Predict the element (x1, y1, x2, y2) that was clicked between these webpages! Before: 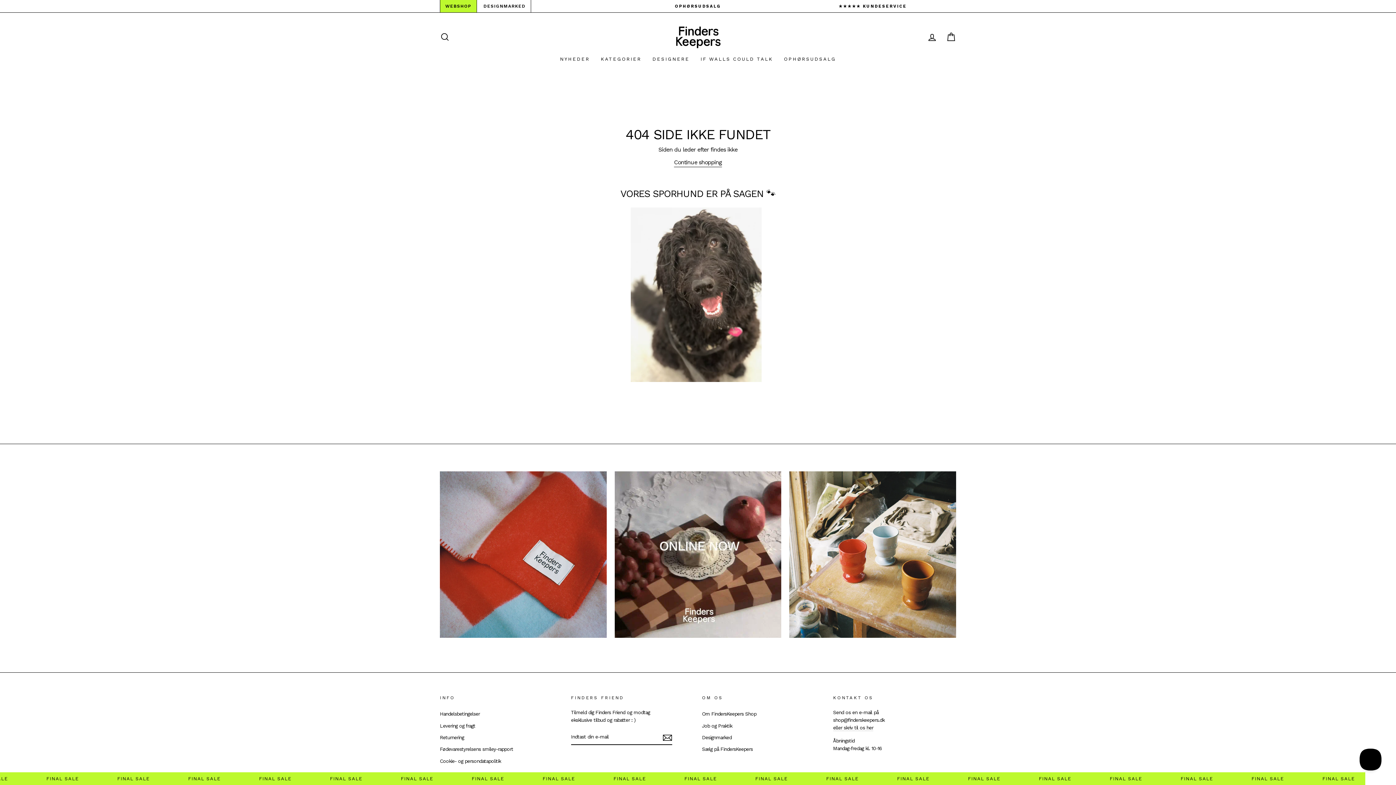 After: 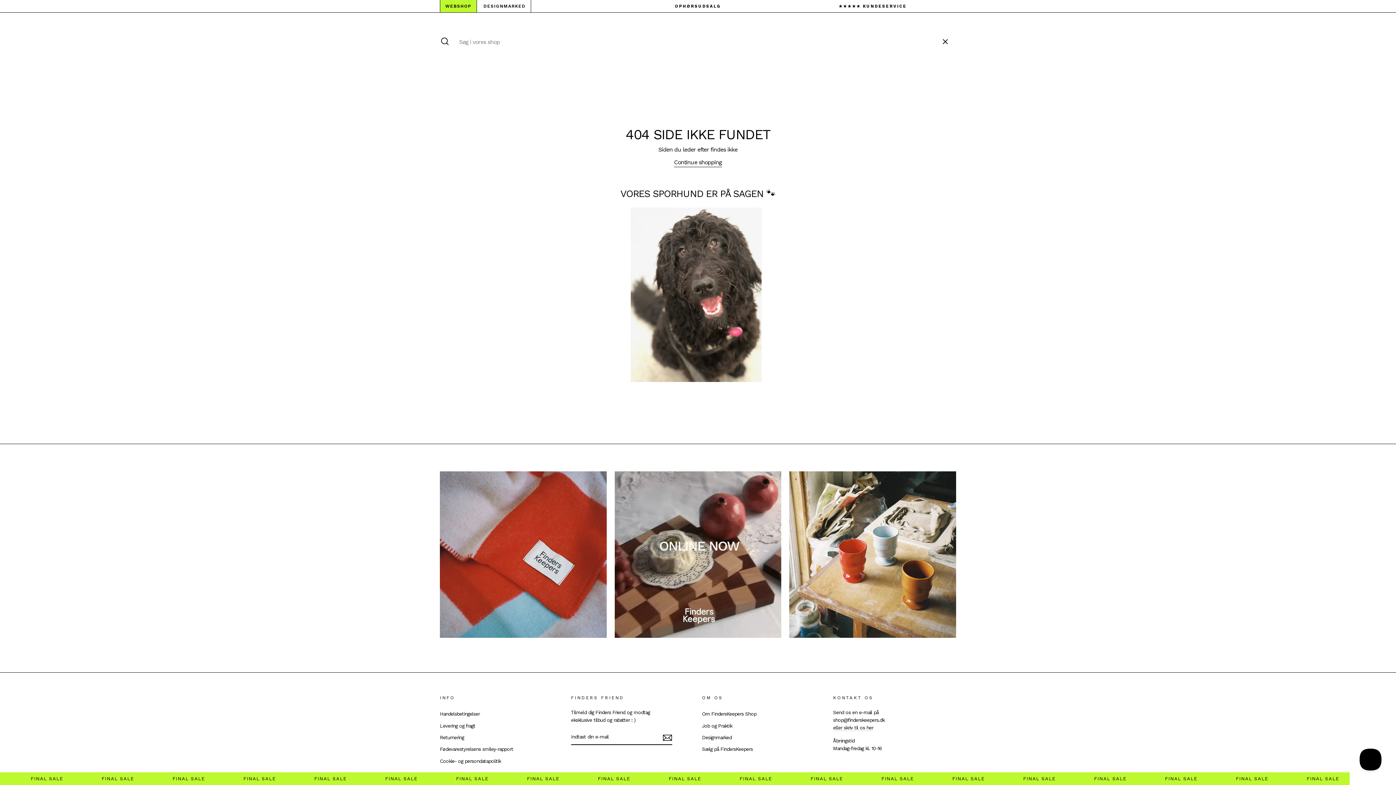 Action: label: SØG bbox: (435, 29, 454, 44)